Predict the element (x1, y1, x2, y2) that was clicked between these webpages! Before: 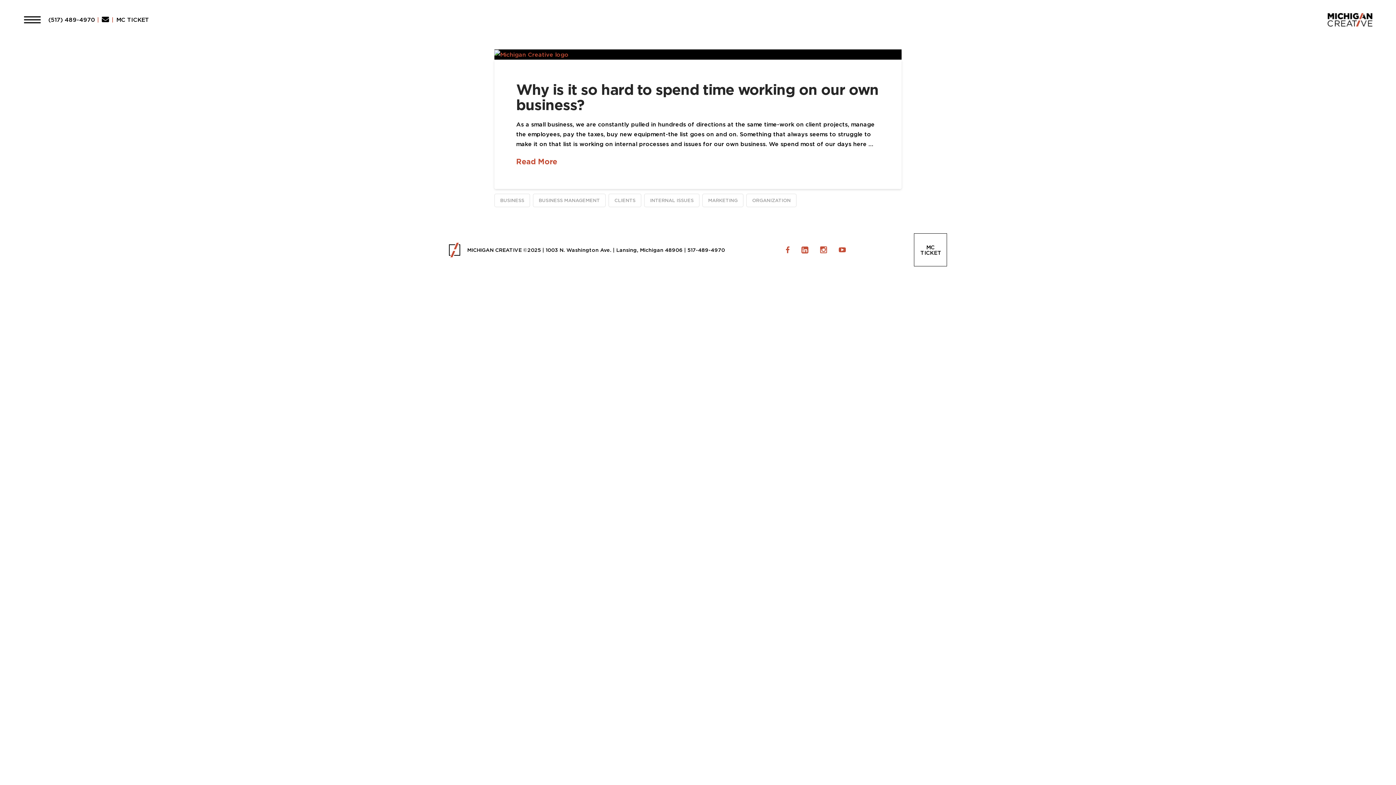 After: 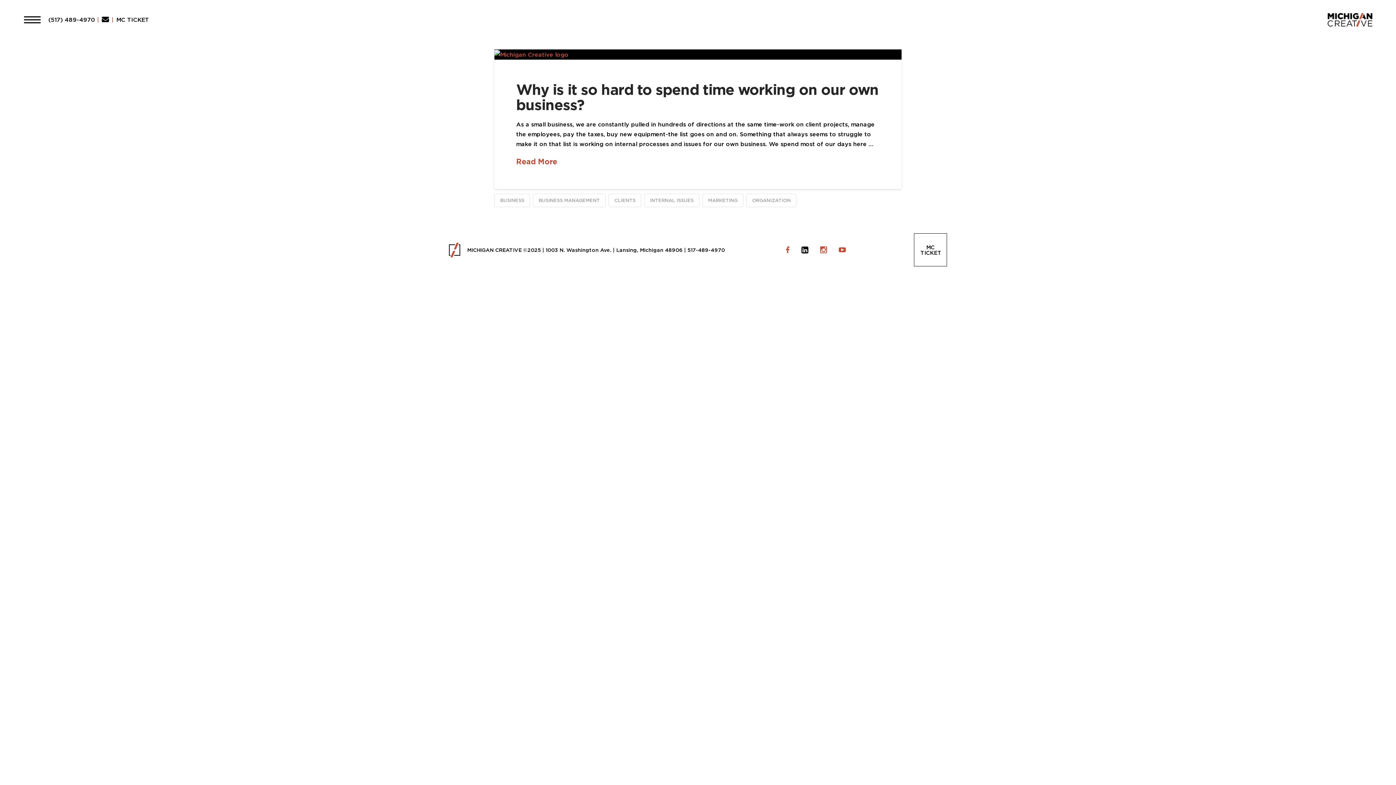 Action: bbox: (801, 246, 820, 253)